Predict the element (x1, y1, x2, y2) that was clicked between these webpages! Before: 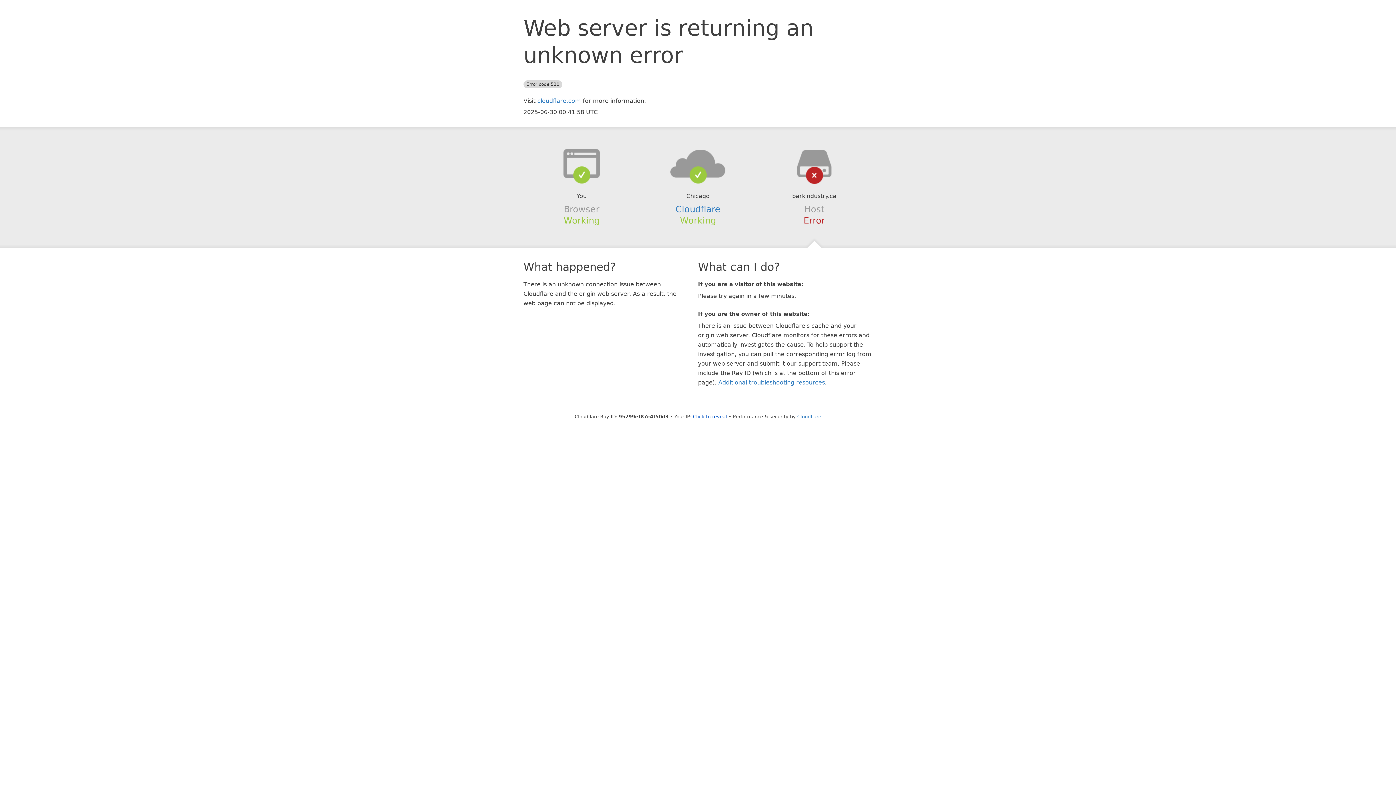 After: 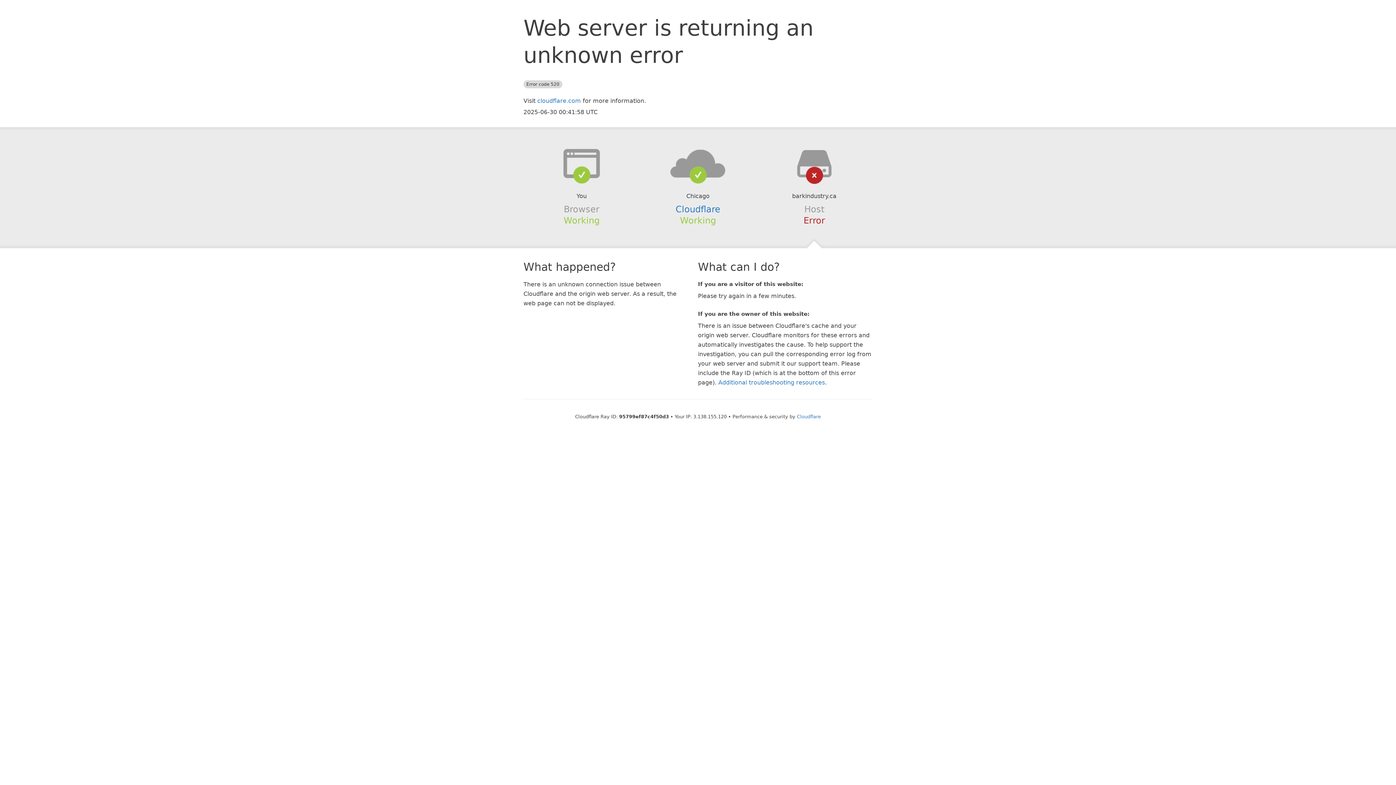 Action: bbox: (693, 414, 727, 419) label: Click to reveal